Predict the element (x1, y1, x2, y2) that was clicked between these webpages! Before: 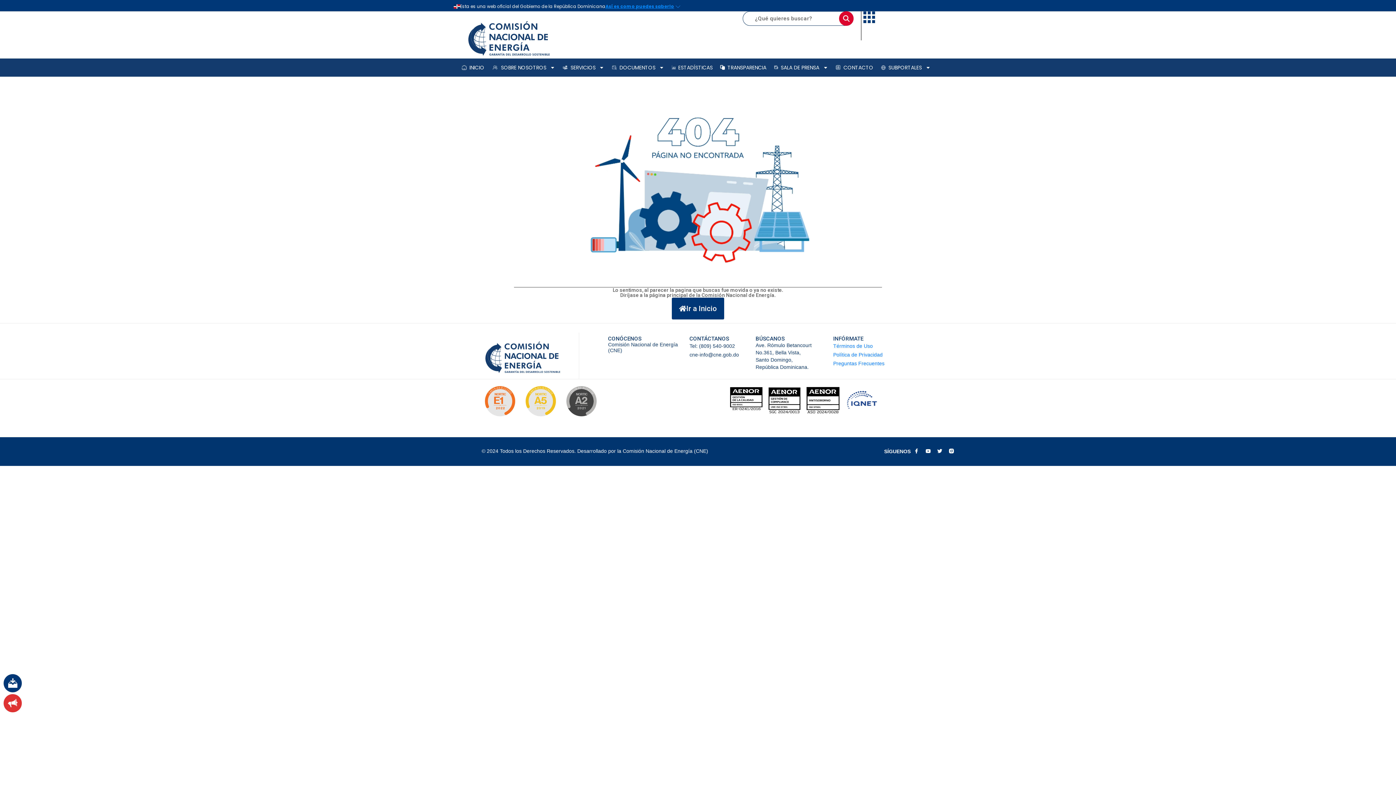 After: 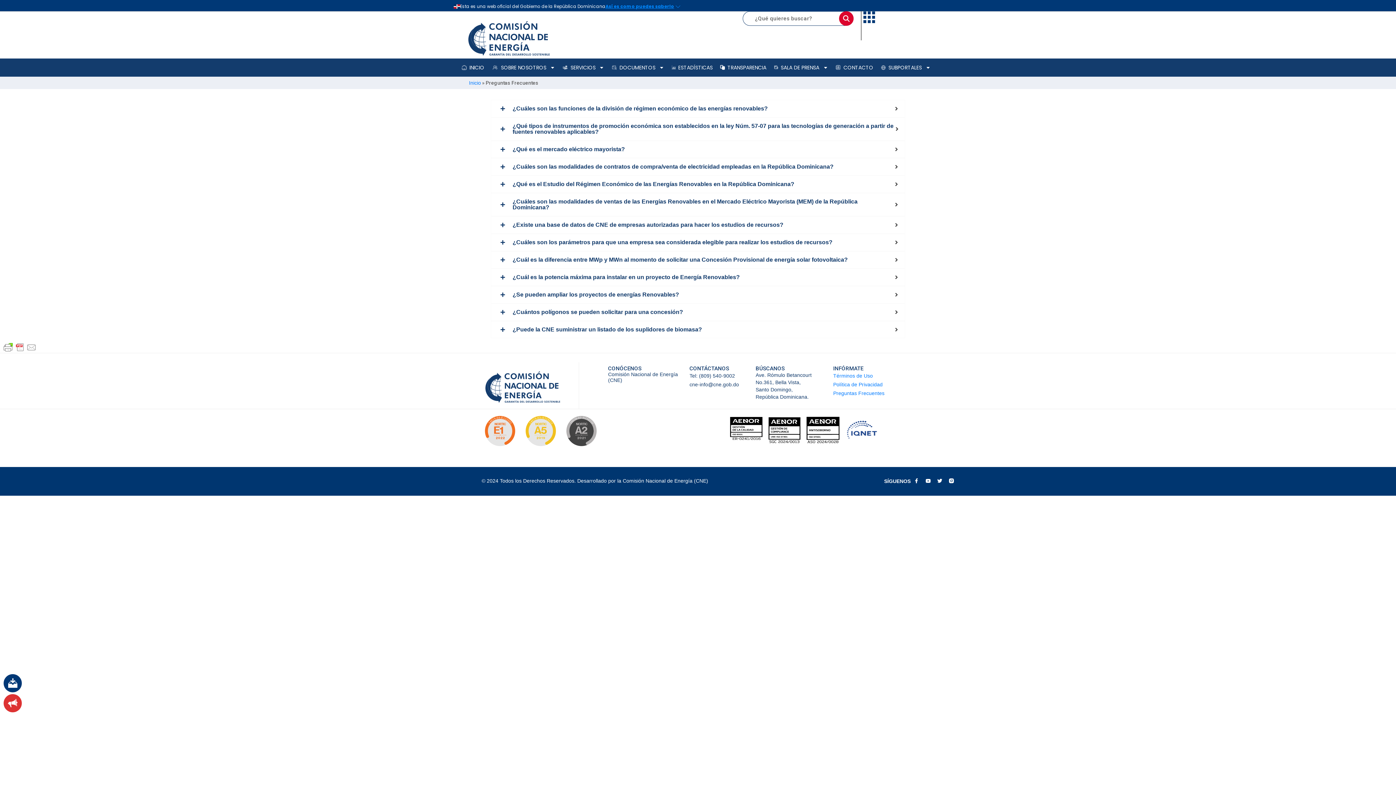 Action: bbox: (833, 360, 884, 366) label: Preguntas Frecuentes